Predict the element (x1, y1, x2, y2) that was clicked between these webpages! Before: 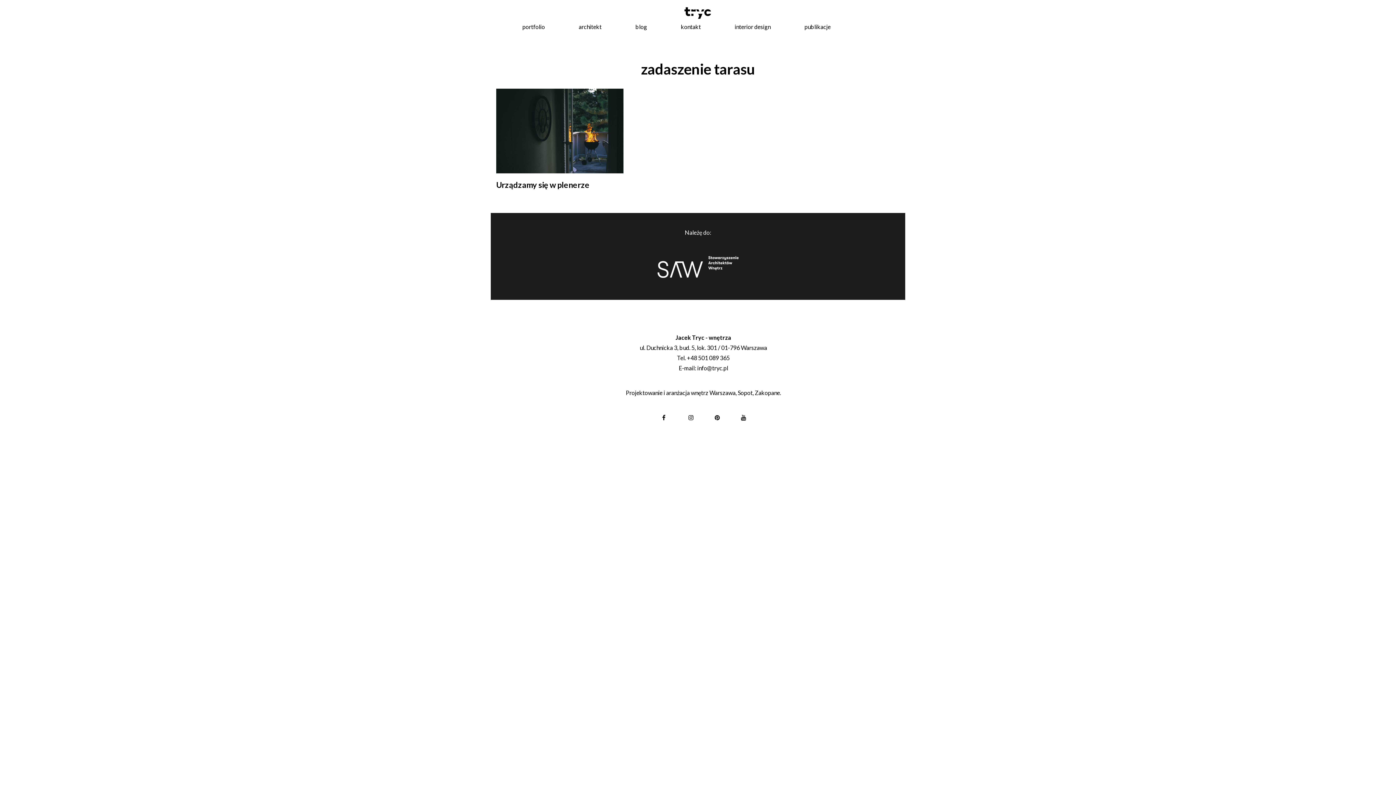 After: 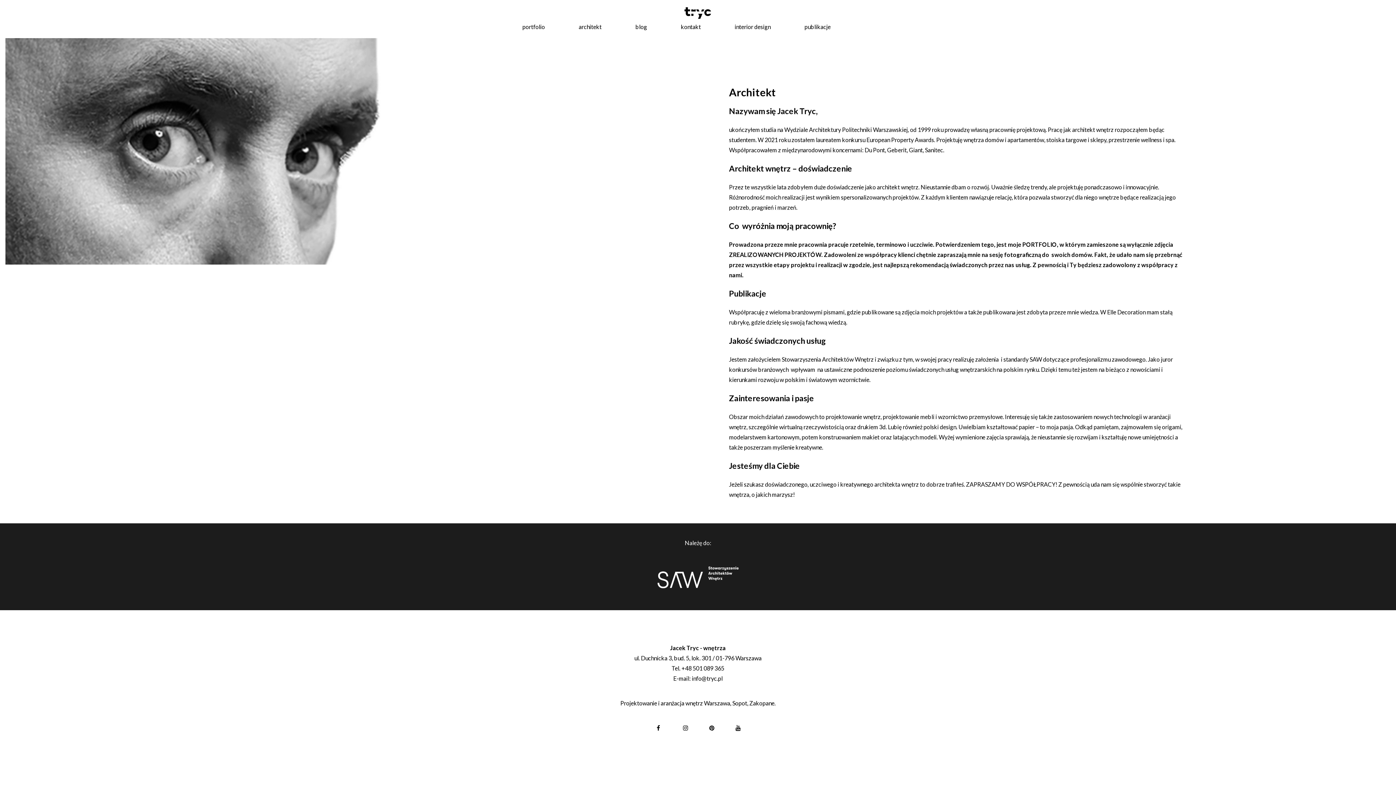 Action: bbox: (578, 23, 601, 30) label: architekt